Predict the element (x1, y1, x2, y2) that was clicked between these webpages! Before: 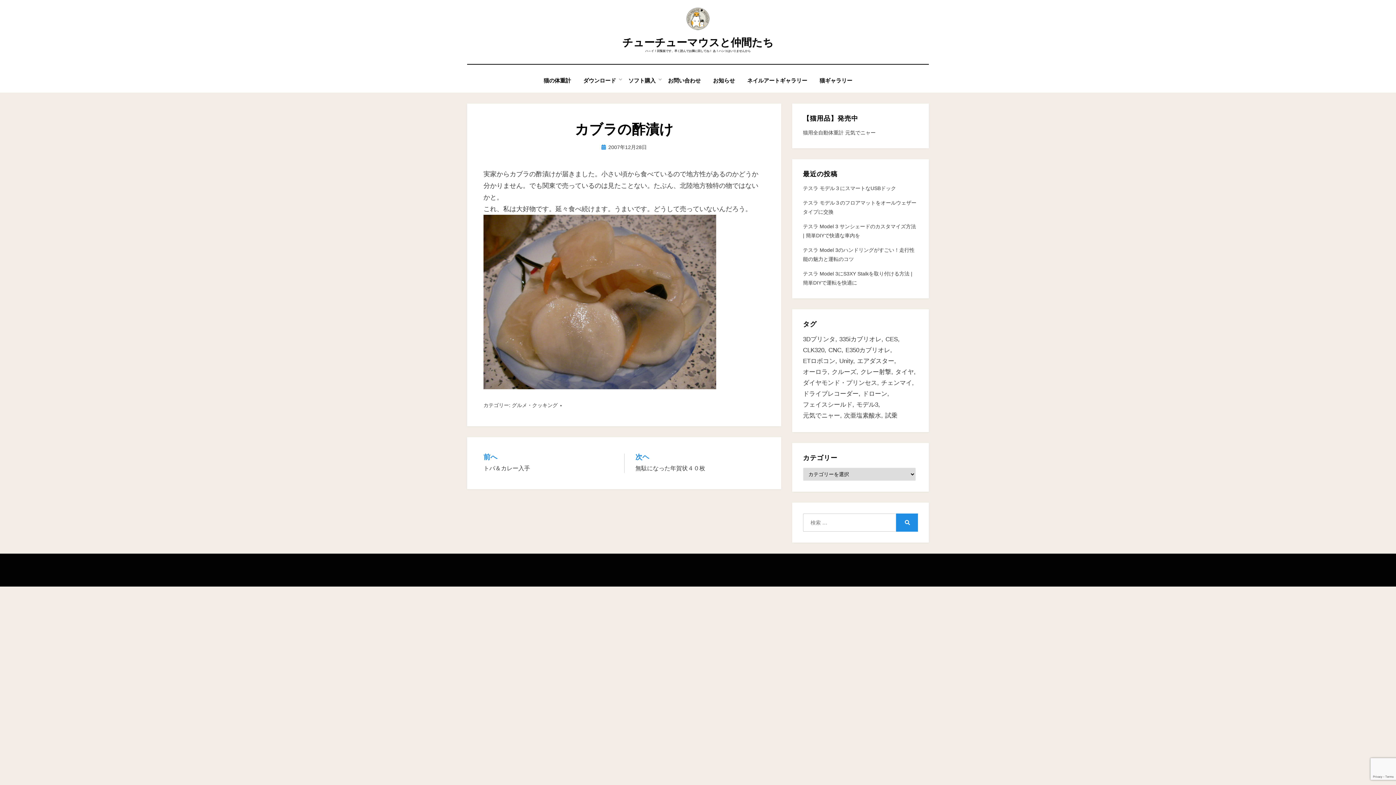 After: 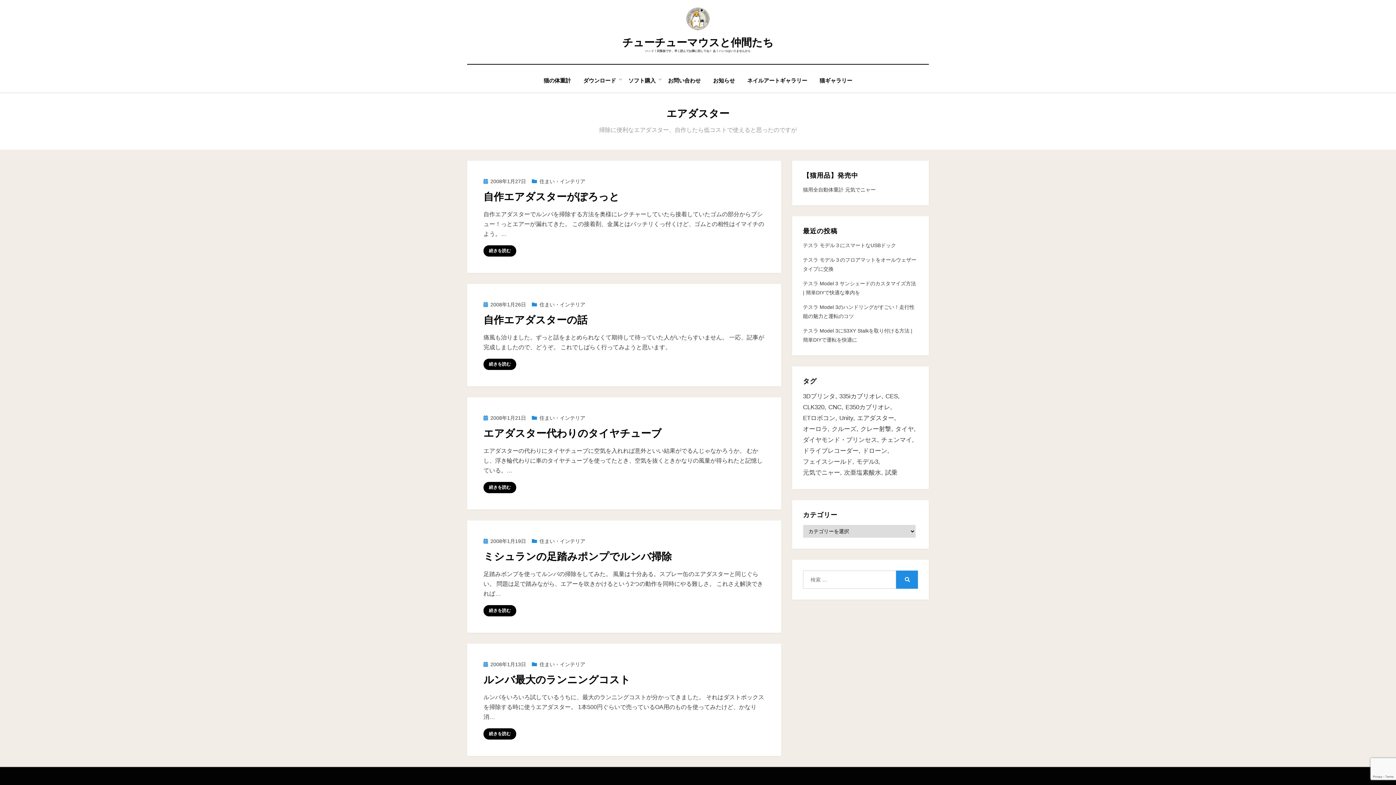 Action: label: エアダスター (5個の項目) bbox: (857, 356, 898, 366)